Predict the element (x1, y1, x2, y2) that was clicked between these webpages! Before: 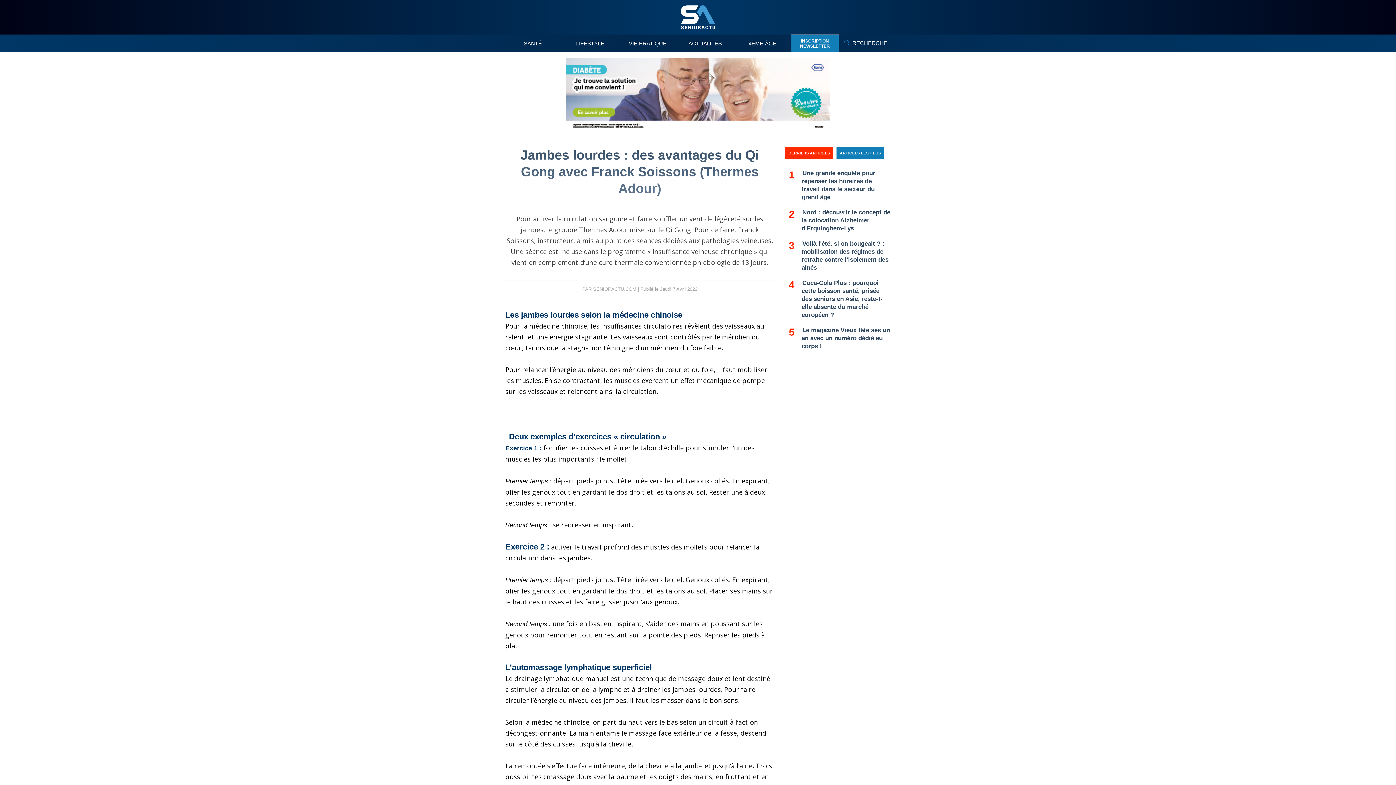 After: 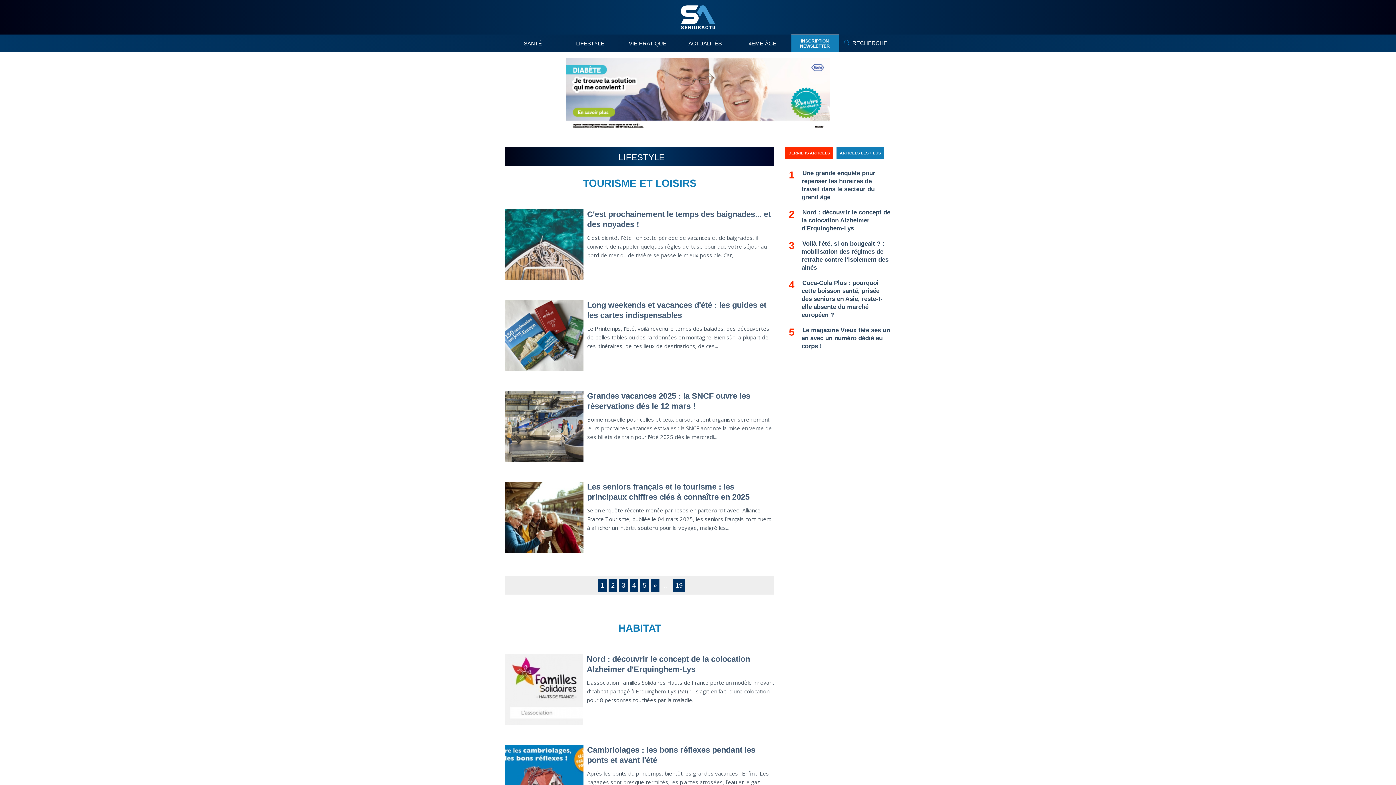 Action: bbox: (561, 34, 619, 52) label: LIFESTYLE